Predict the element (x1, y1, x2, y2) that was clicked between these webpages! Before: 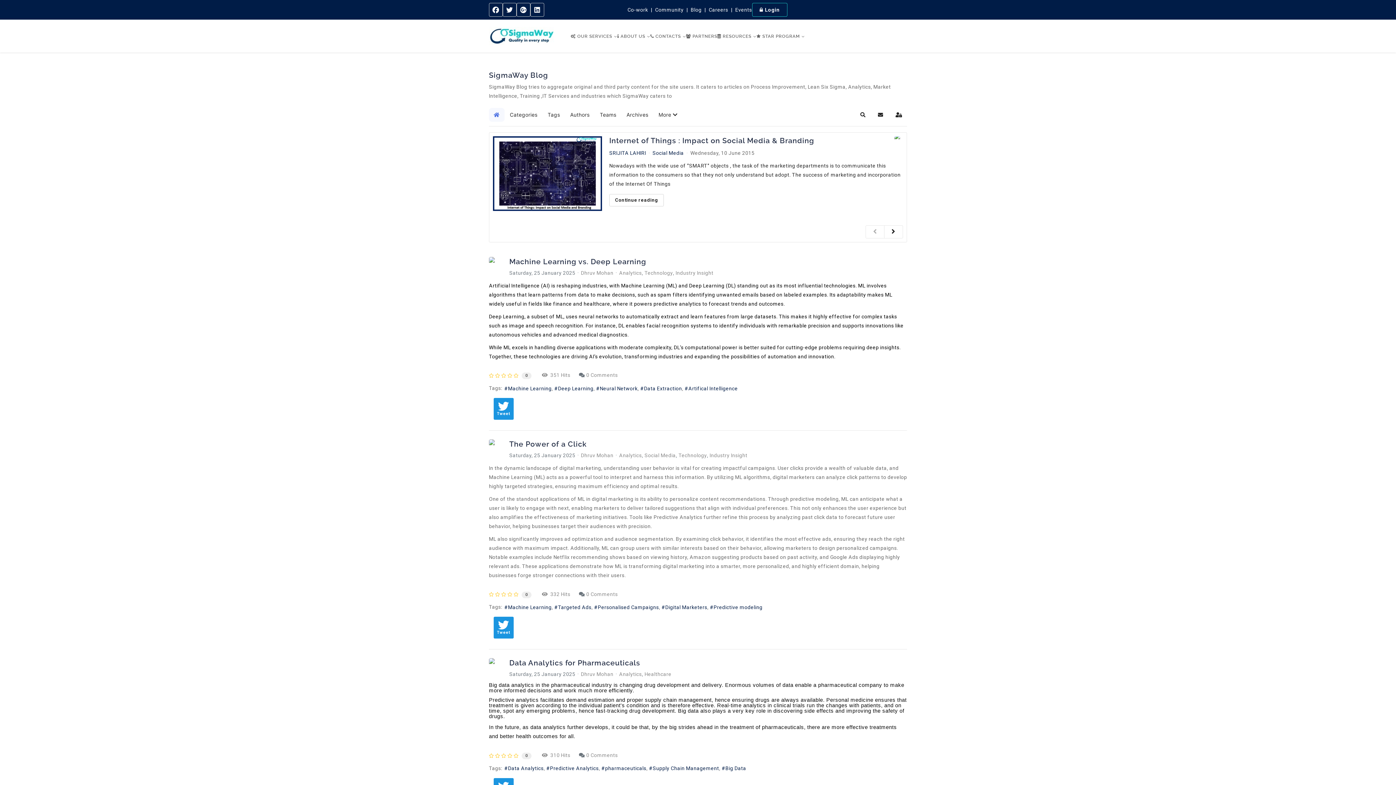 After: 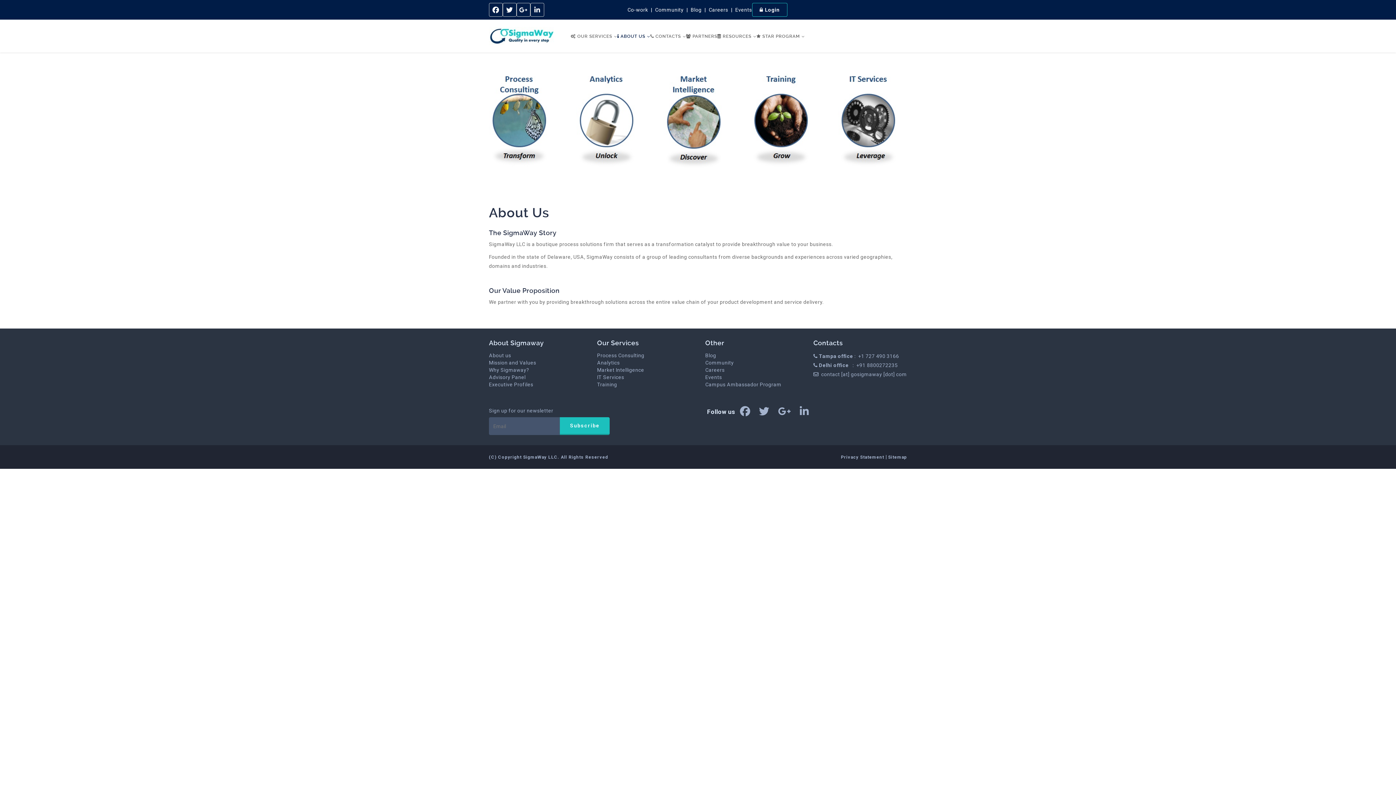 Action: bbox: (617, 33, 650, 39) label:  ABOUT US 